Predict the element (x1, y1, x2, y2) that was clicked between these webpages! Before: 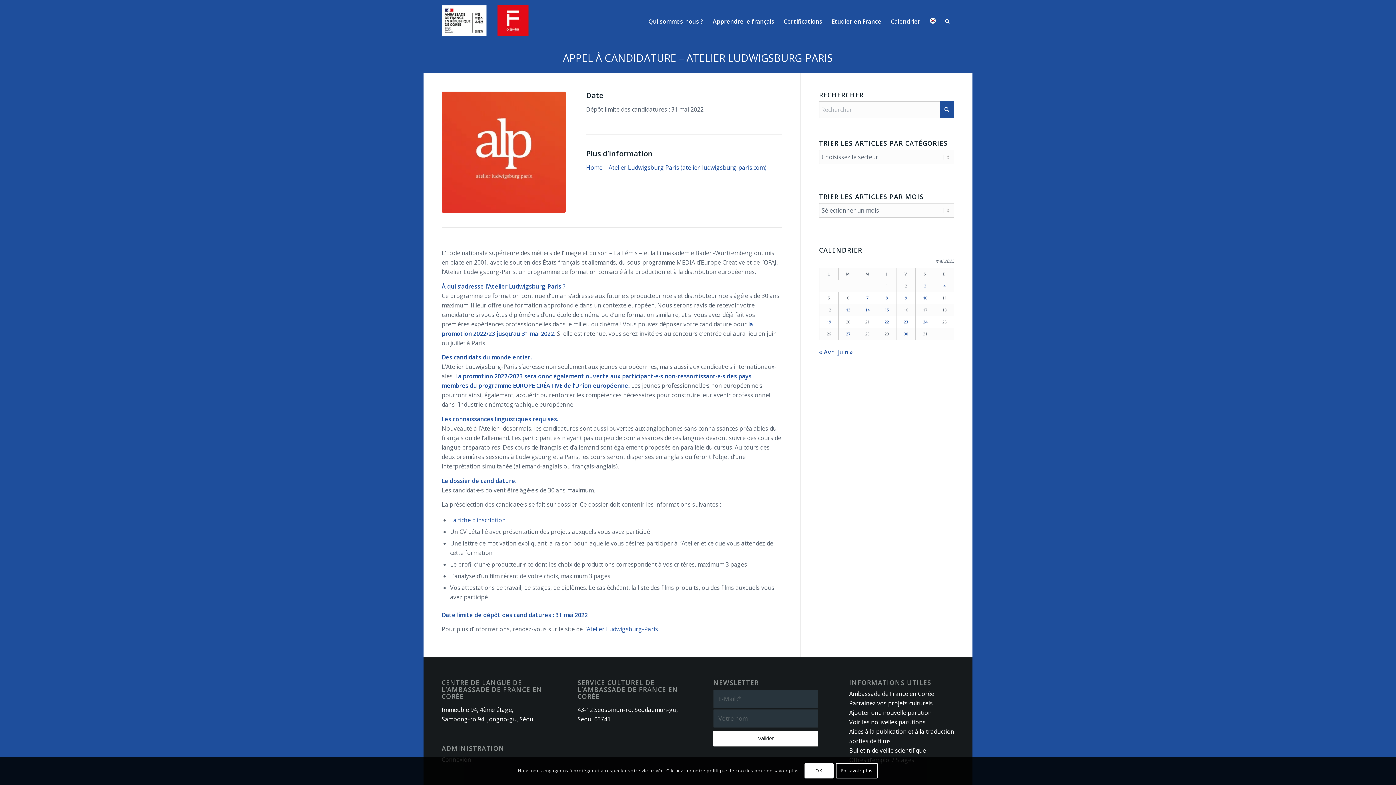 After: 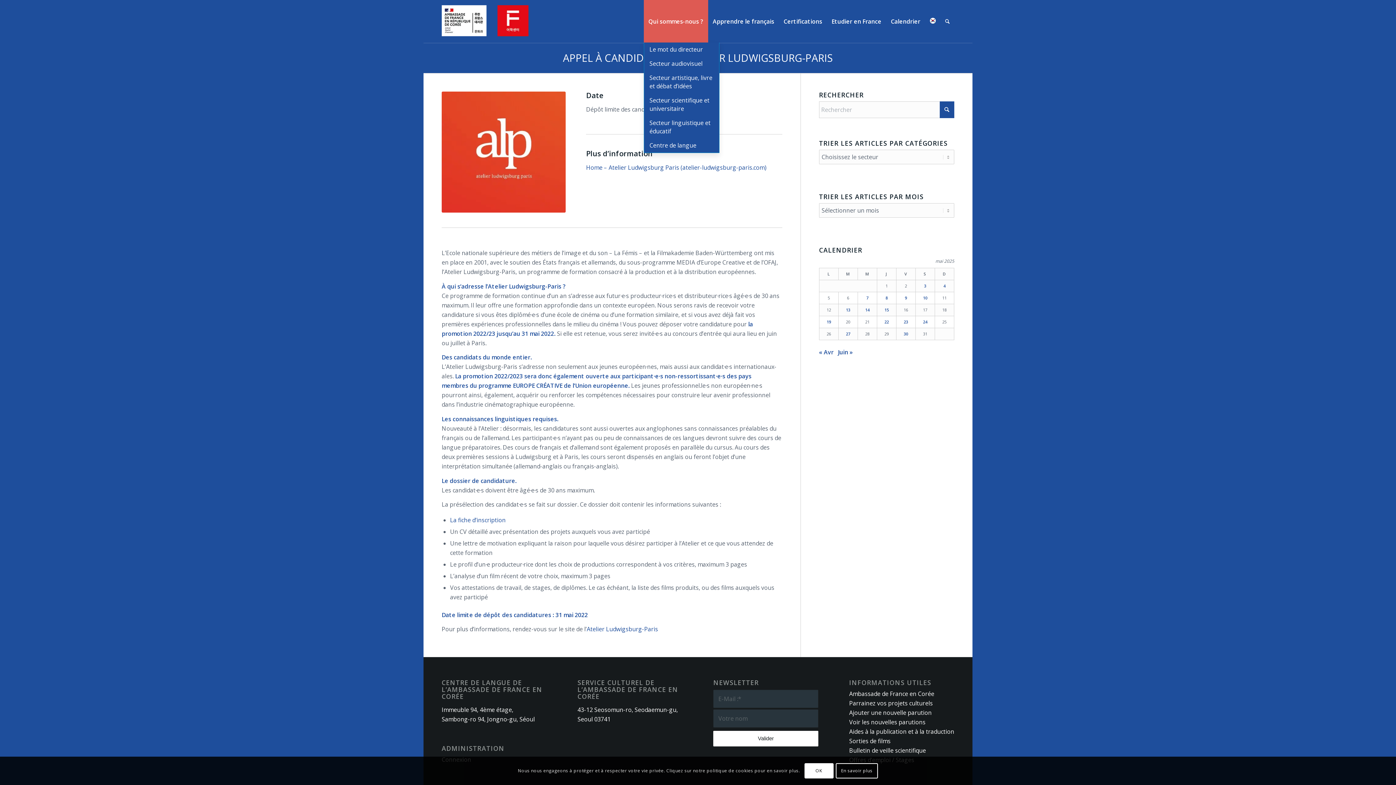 Action: label: Qui sommes-nous ? bbox: (643, 0, 708, 42)